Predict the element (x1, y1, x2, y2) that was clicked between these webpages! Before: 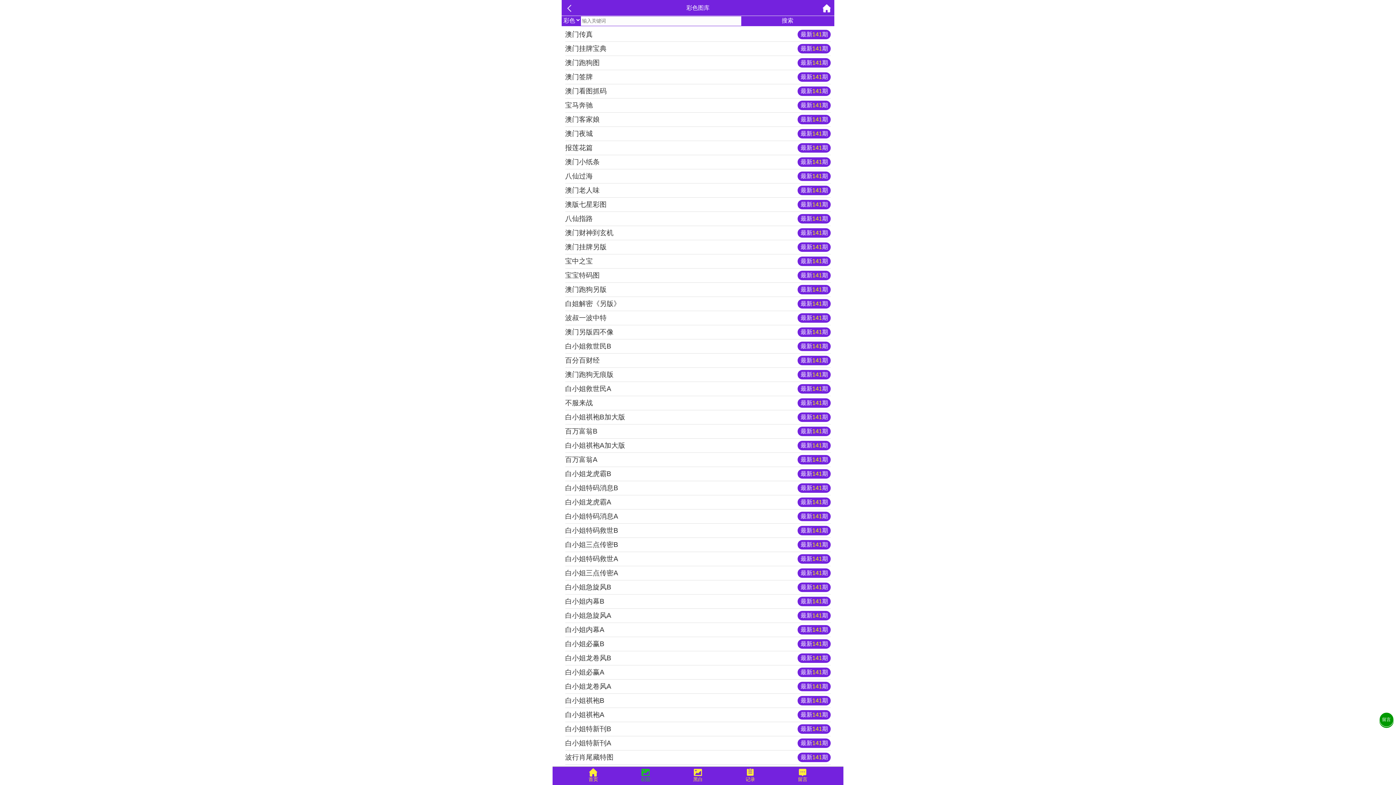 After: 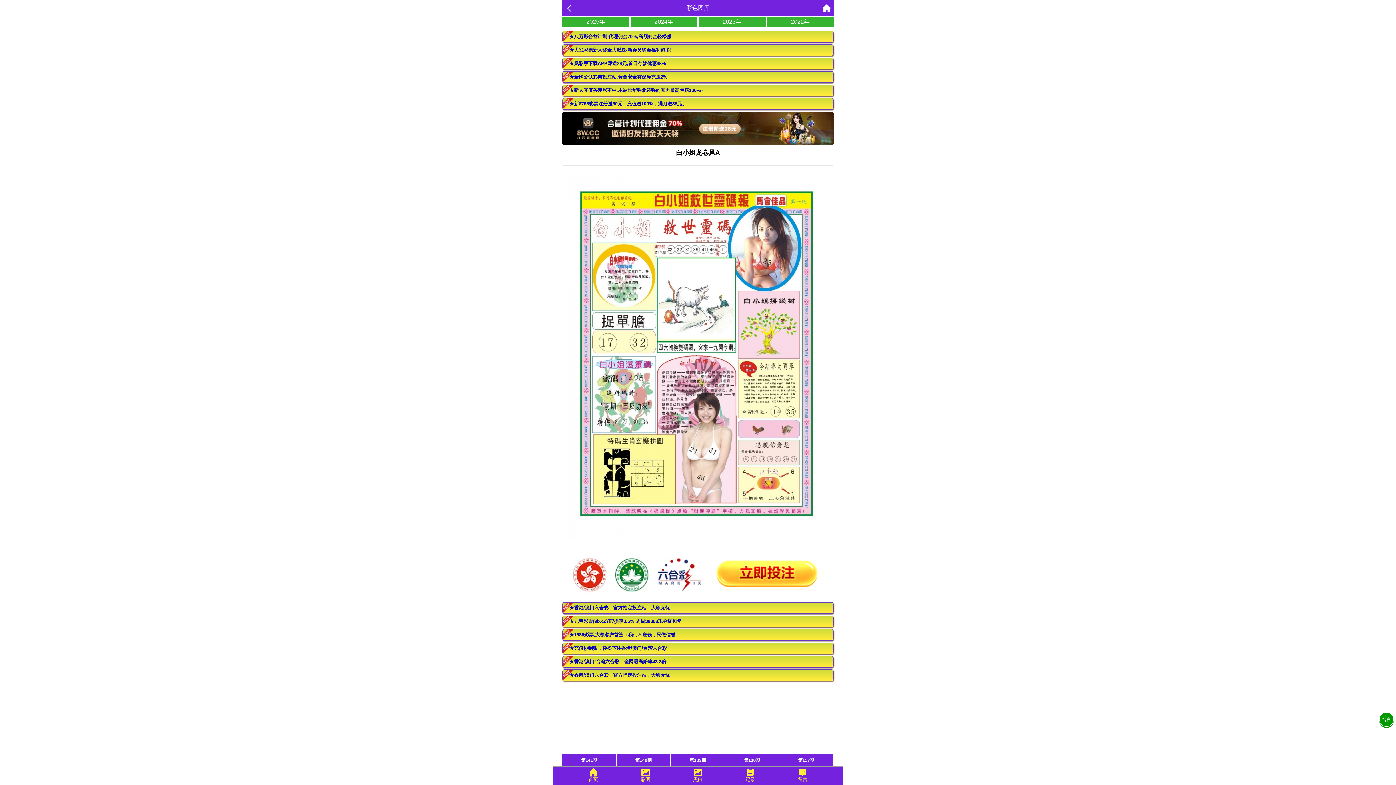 Action: bbox: (565, 680, 831, 693) label: 白小姐龙卷风A
最新141期